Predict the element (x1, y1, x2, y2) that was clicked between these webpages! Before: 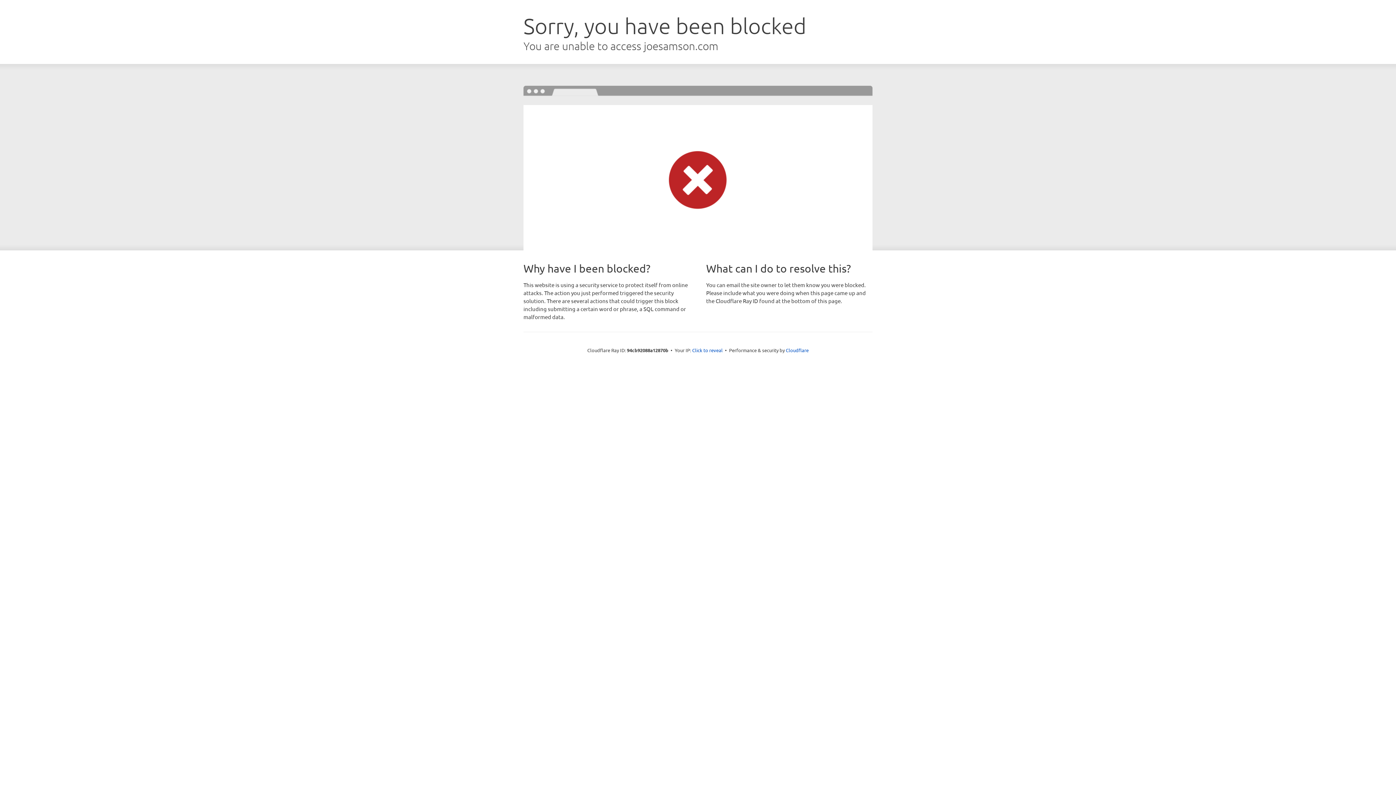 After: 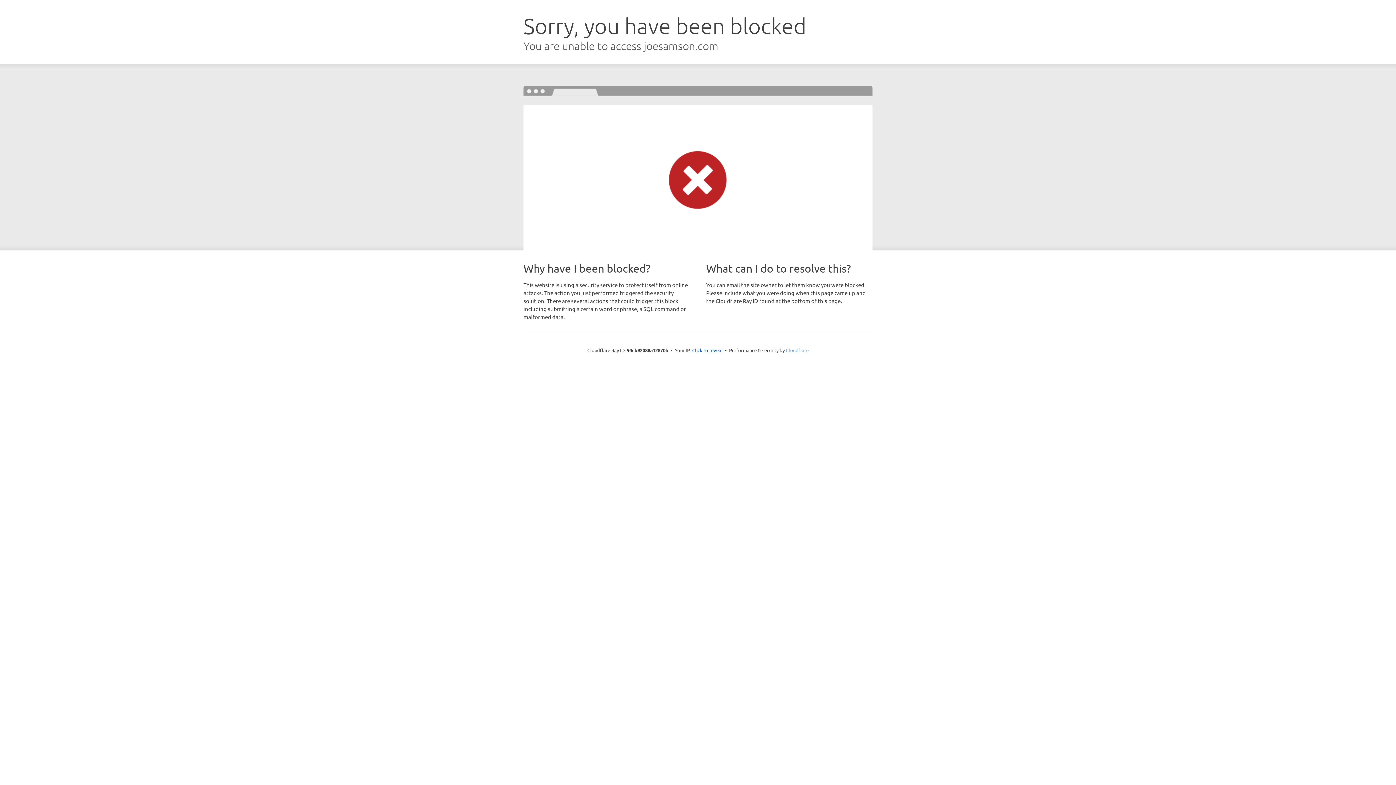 Action: label: Cloudflare bbox: (786, 347, 808, 353)